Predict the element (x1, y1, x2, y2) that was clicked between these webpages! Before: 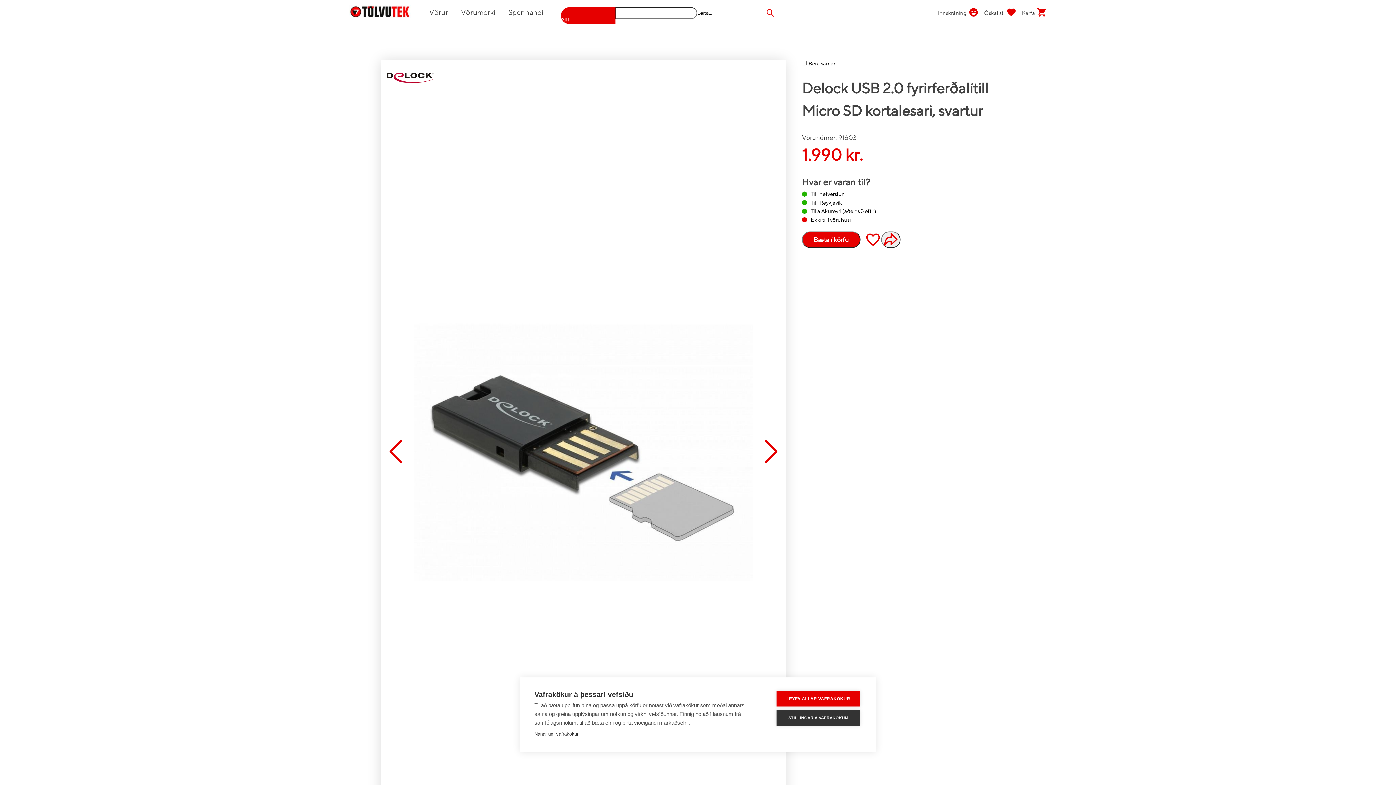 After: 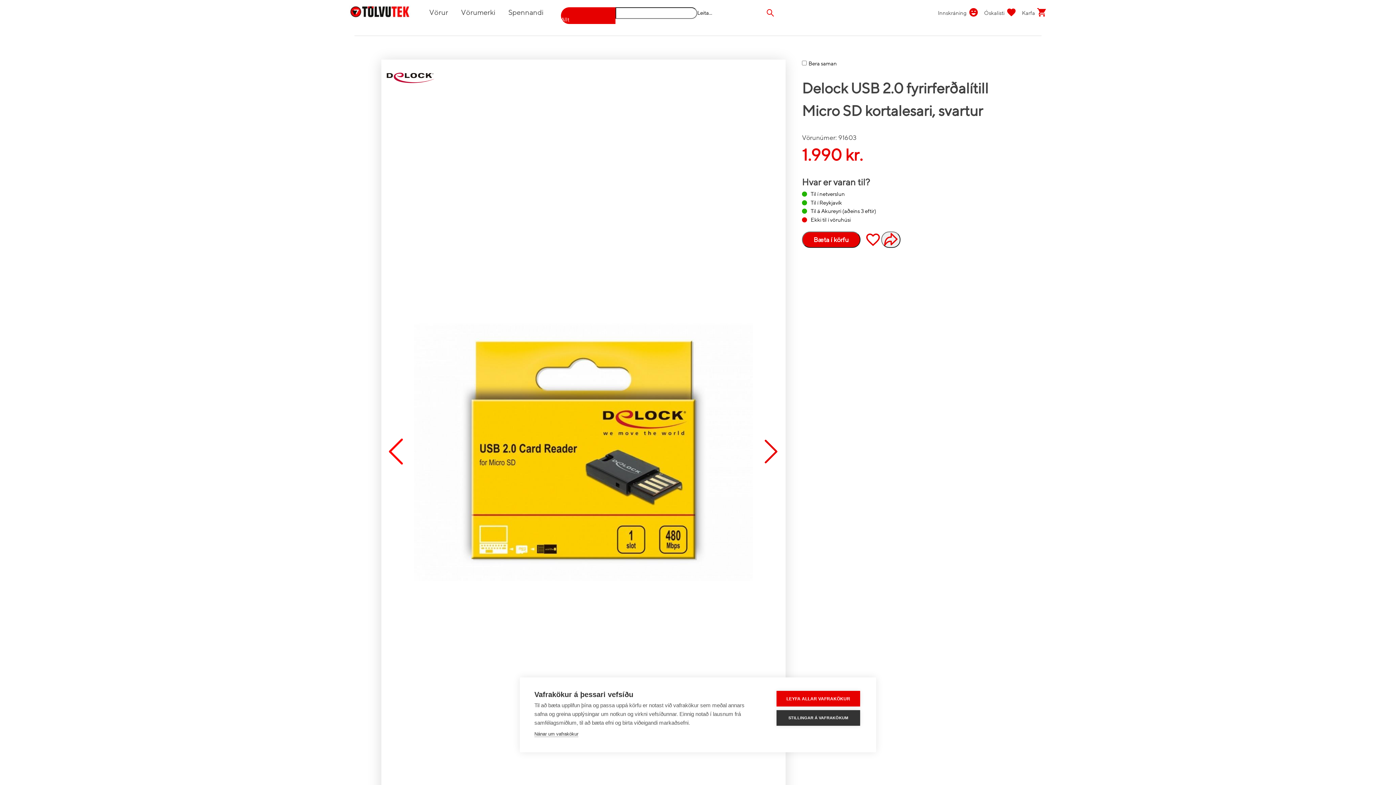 Action: bbox: (381, 411, 410, 492) label: Previous Slide